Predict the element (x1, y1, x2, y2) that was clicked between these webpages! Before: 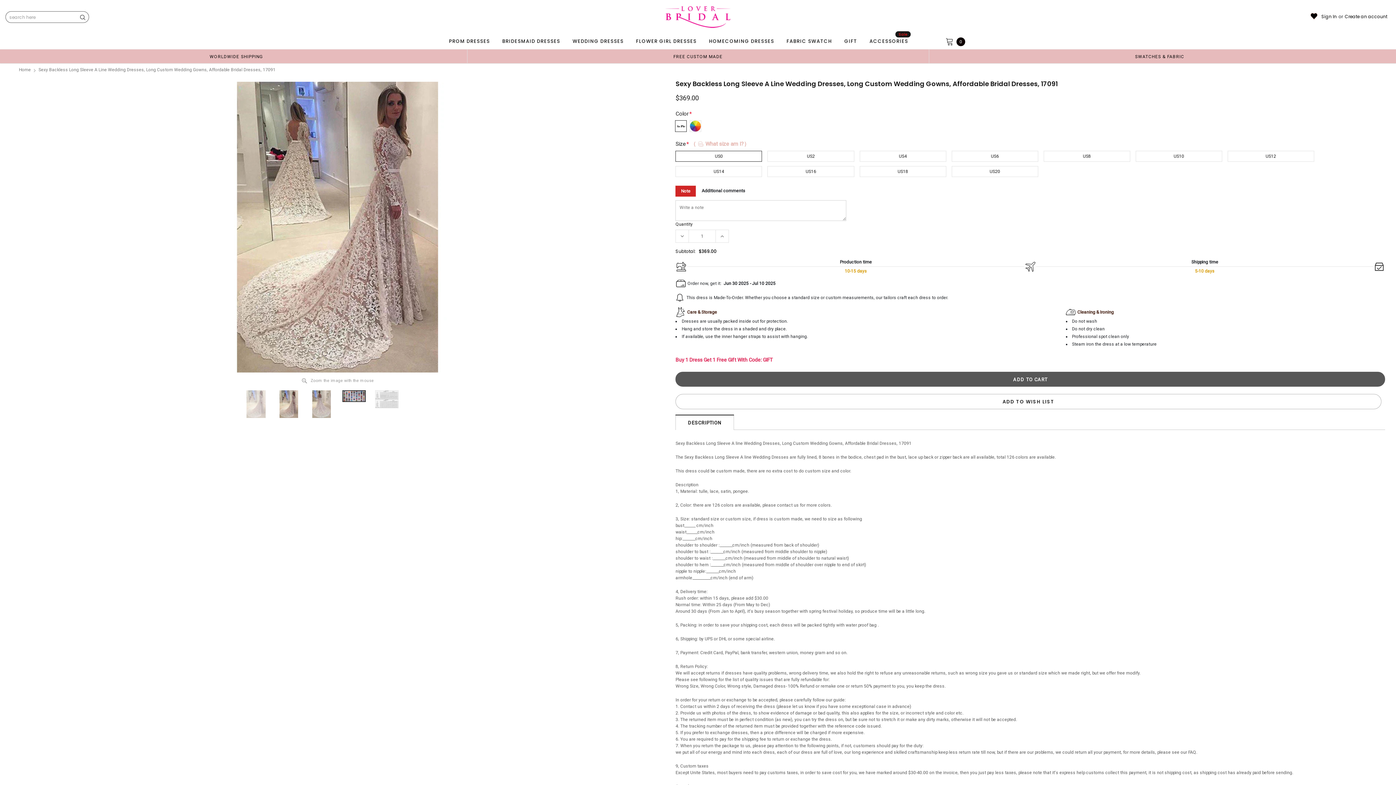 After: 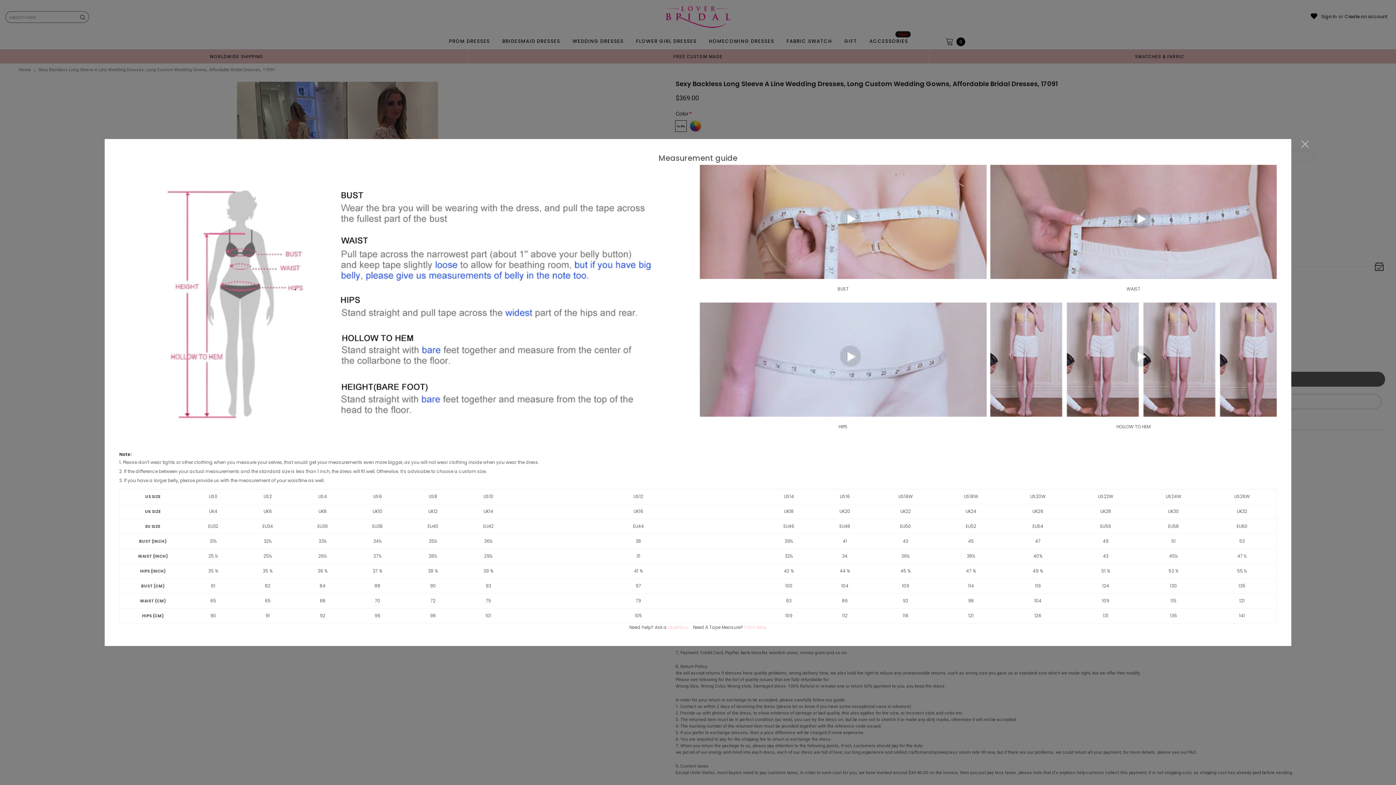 Action: bbox: (690, 140, 749, 147) label: （  What size am I?）